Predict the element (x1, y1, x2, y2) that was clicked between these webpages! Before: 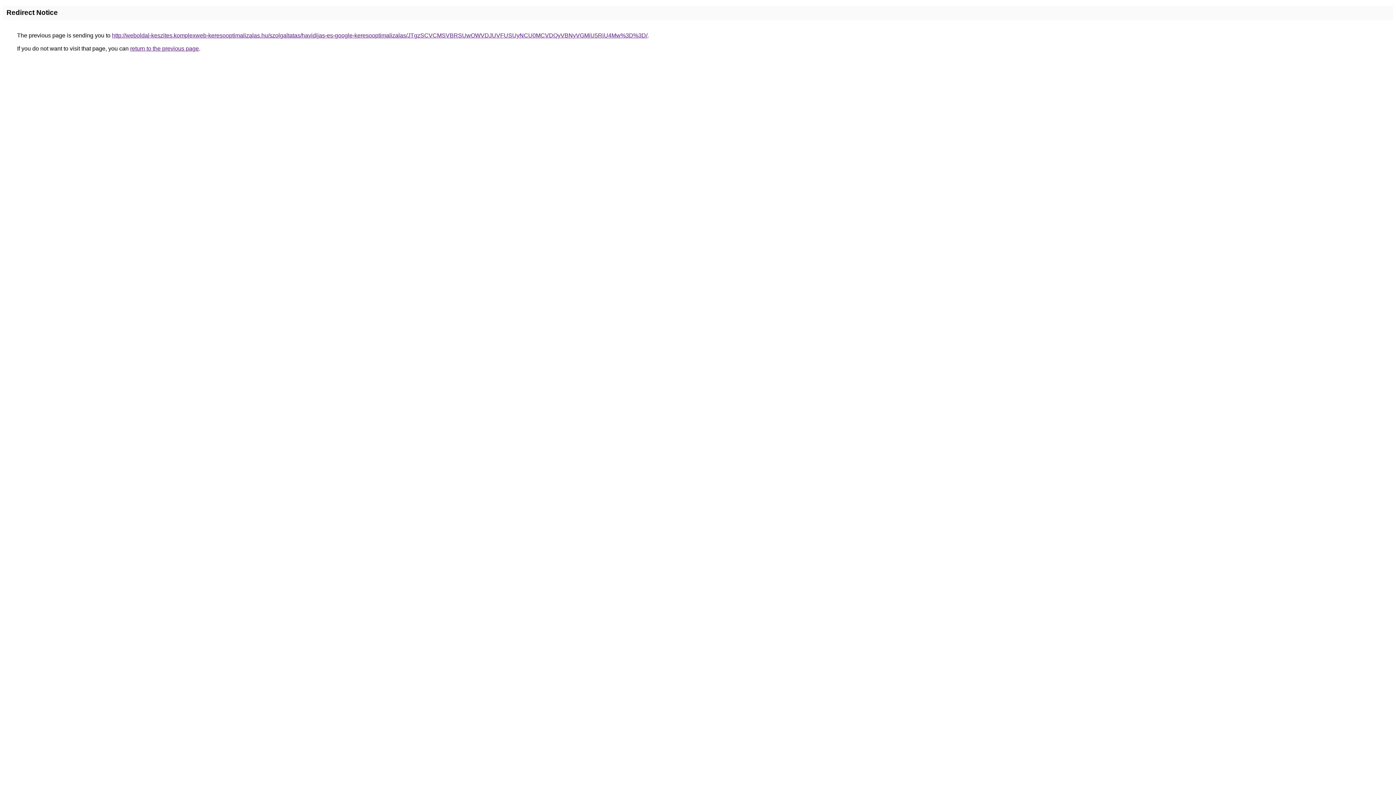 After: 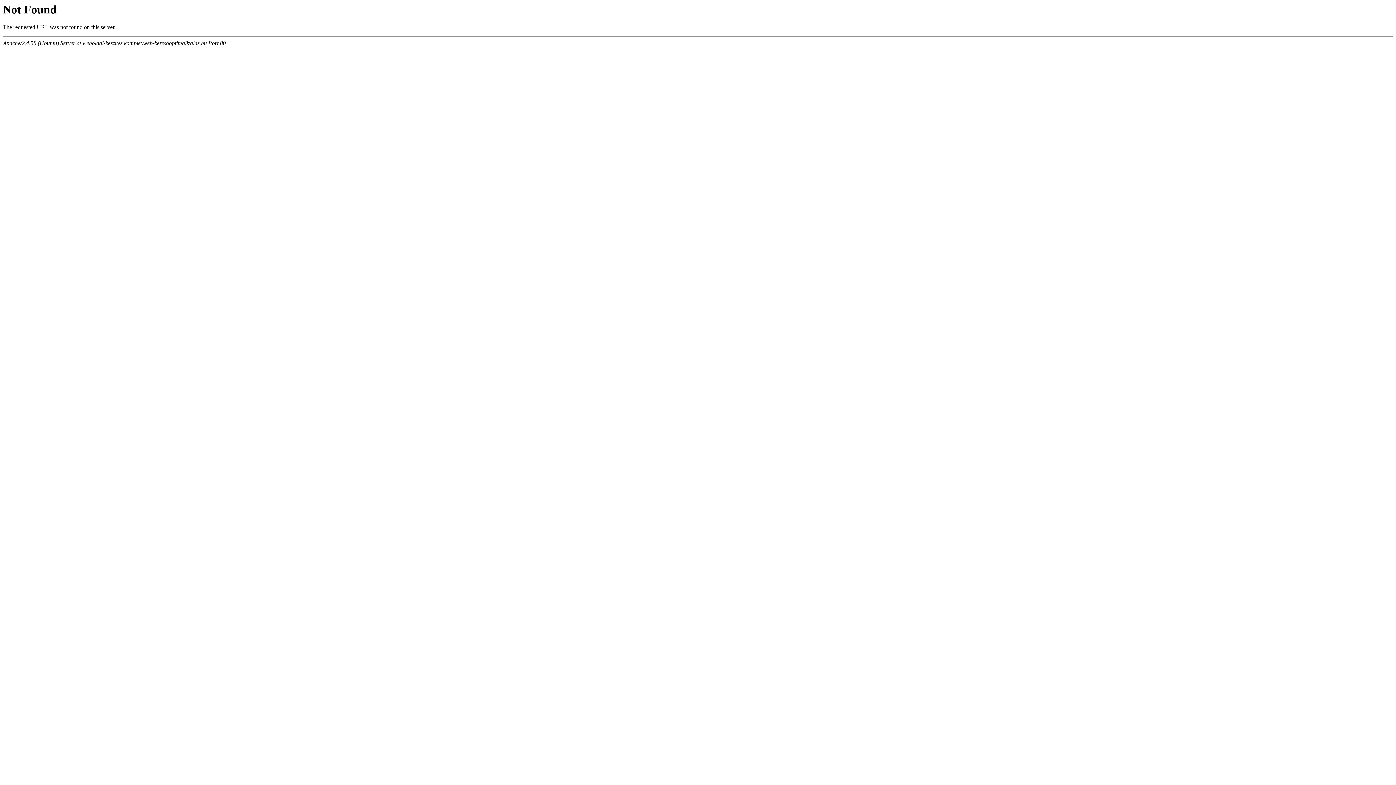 Action: bbox: (112, 32, 647, 38) label: http://weboldal-keszites.komplexweb-keresooptimalizalas.hu/szolgaltatas/havidijas-es-google-keresooptimalizalas/JTgzSCVCMSVBRSUwOWVDJUVFUSUyNCU0MCVDQyVBNyVGMiU5RiU4Mw%3D%3D/